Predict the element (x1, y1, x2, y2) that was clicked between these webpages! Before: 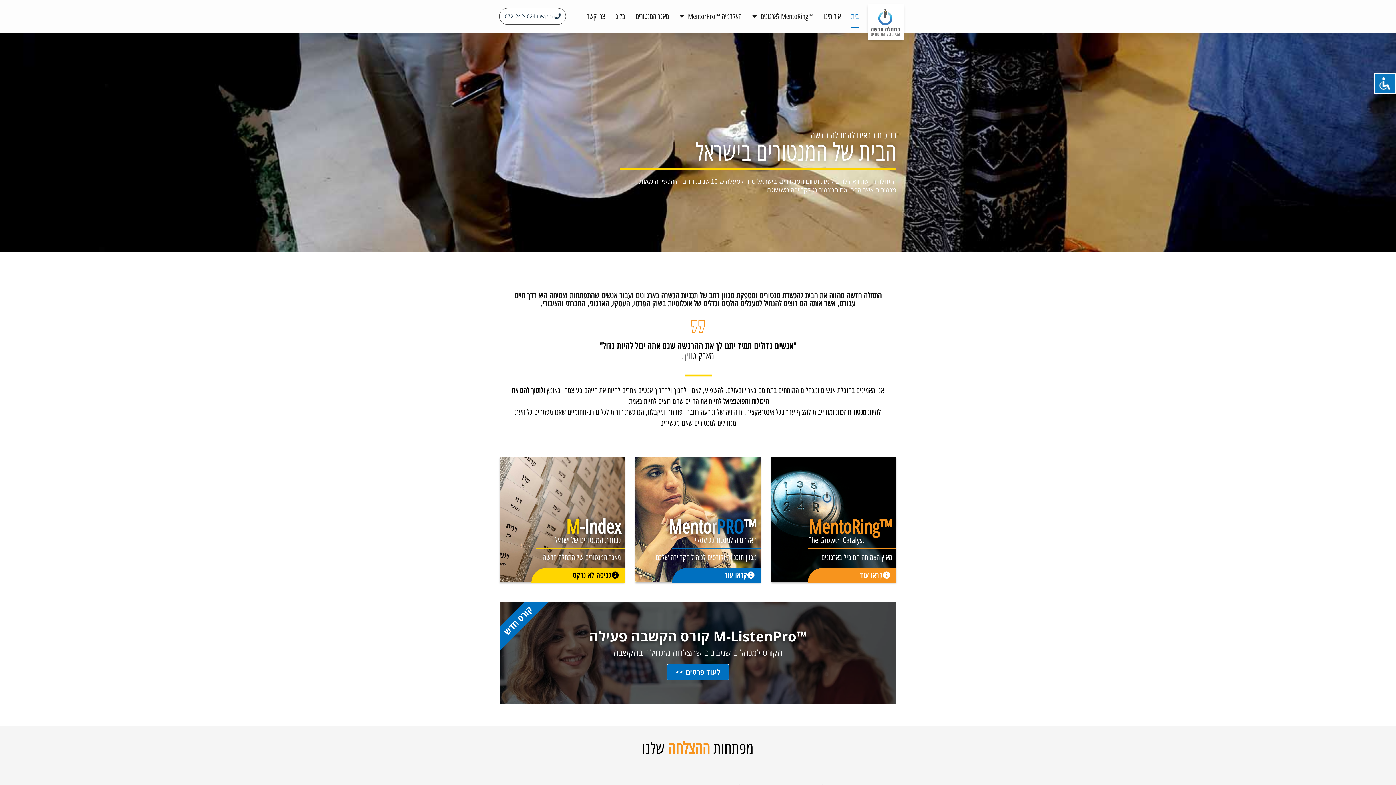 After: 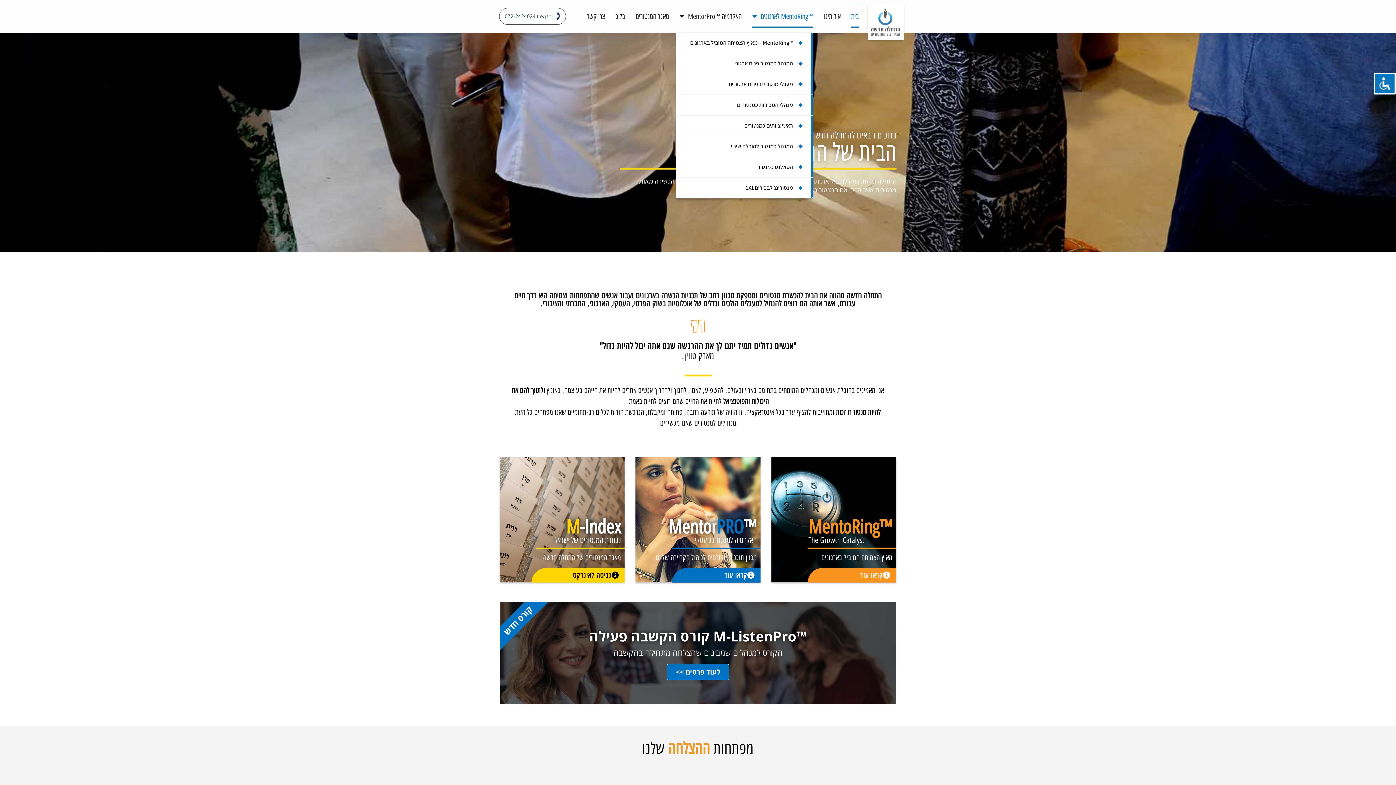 Action: label: ™MentoRing לארגונים bbox: (752, 3, 813, 29)